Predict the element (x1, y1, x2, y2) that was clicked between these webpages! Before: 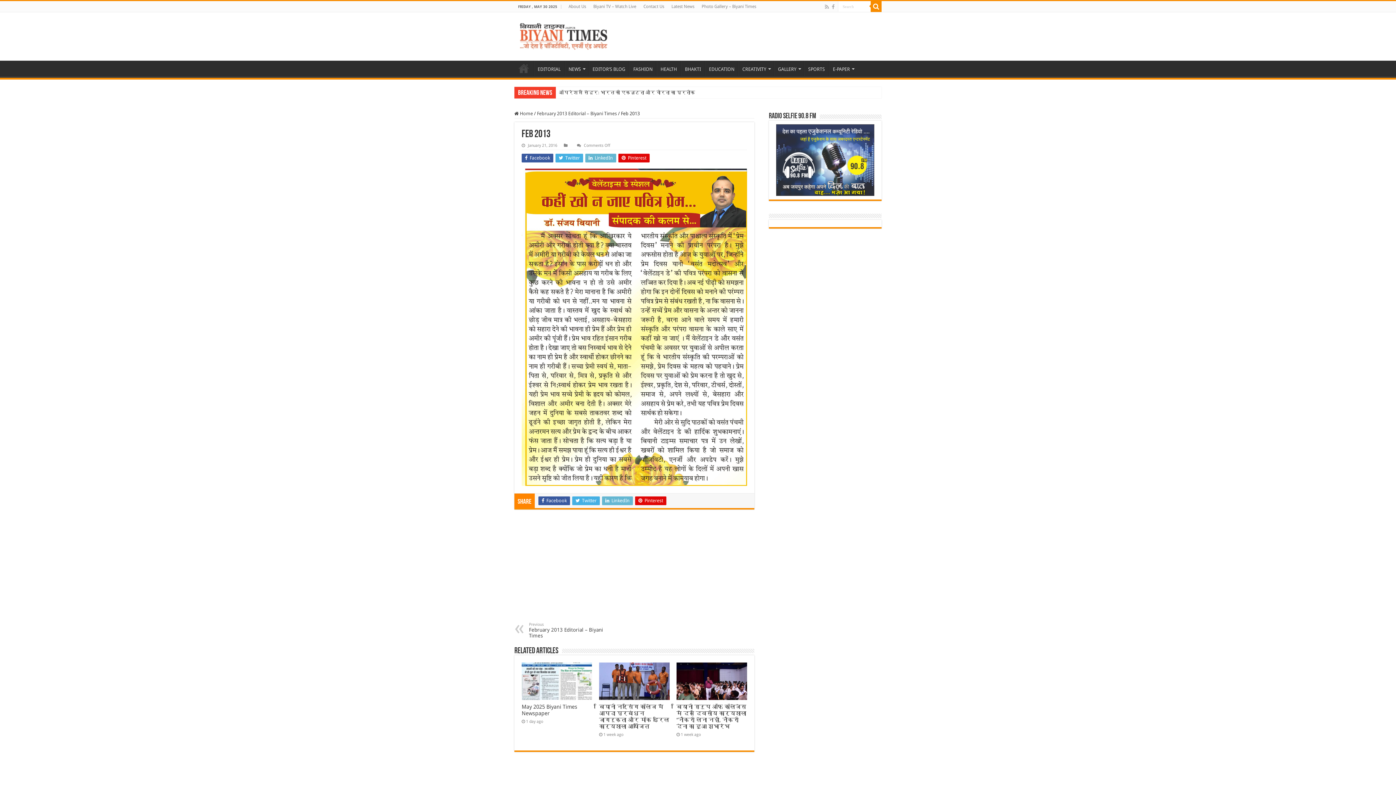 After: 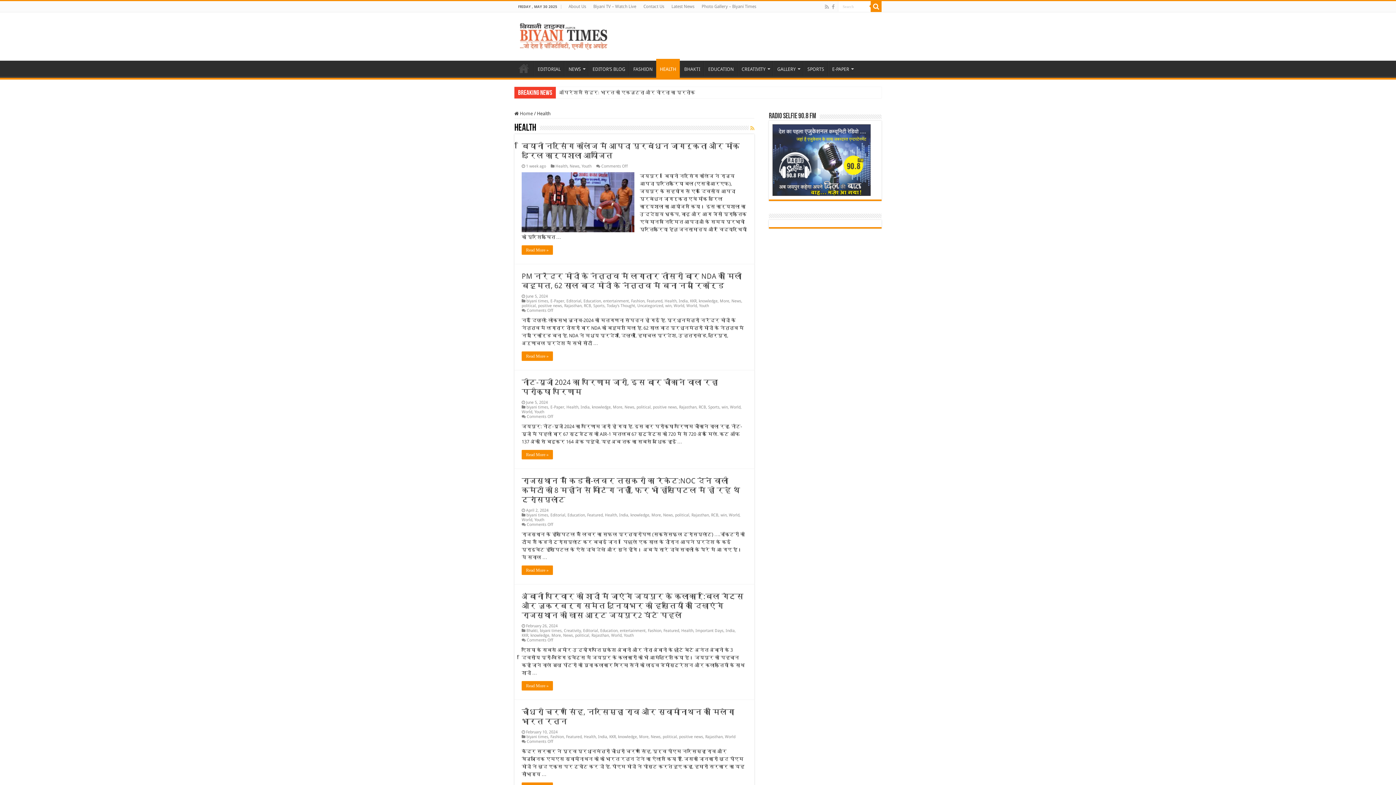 Action: bbox: (656, 60, 680, 76) label: HEALTH